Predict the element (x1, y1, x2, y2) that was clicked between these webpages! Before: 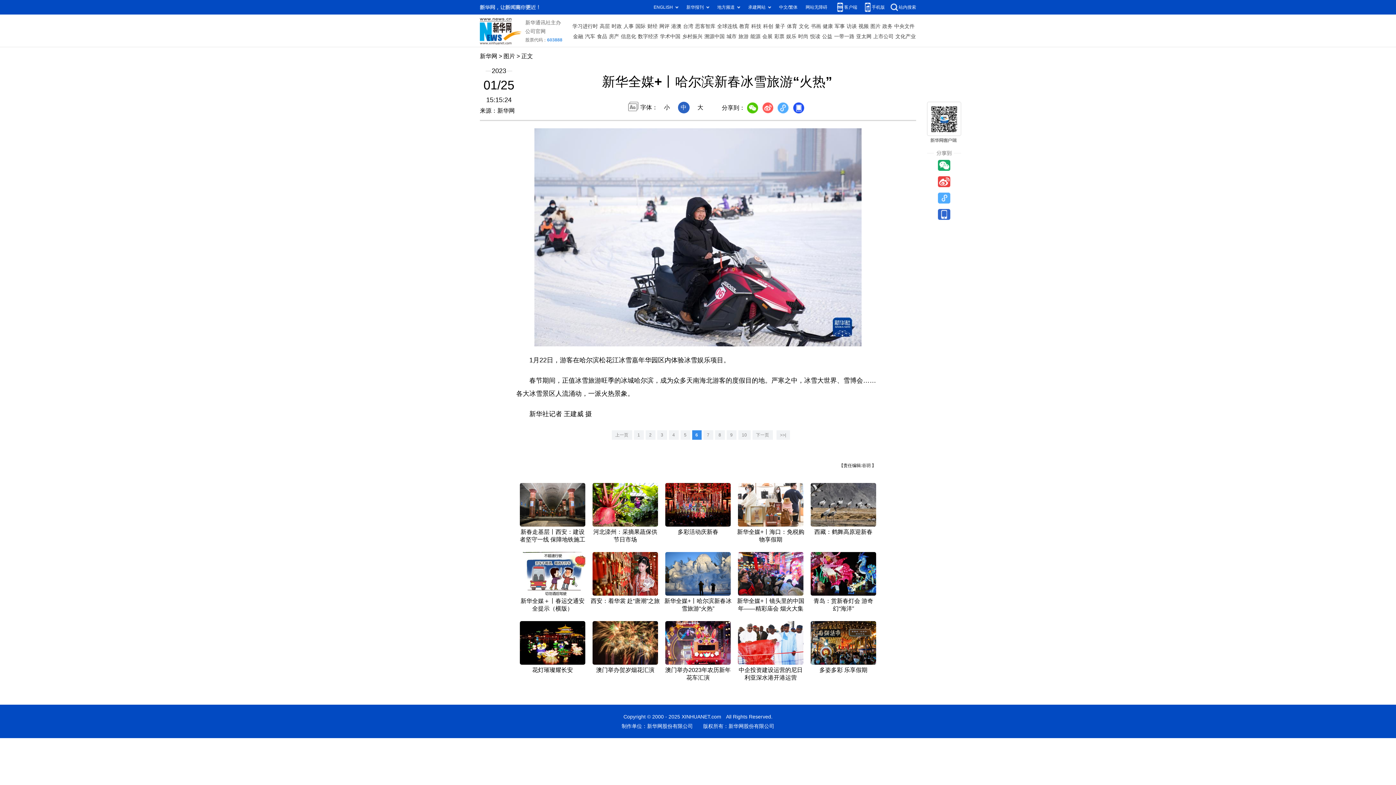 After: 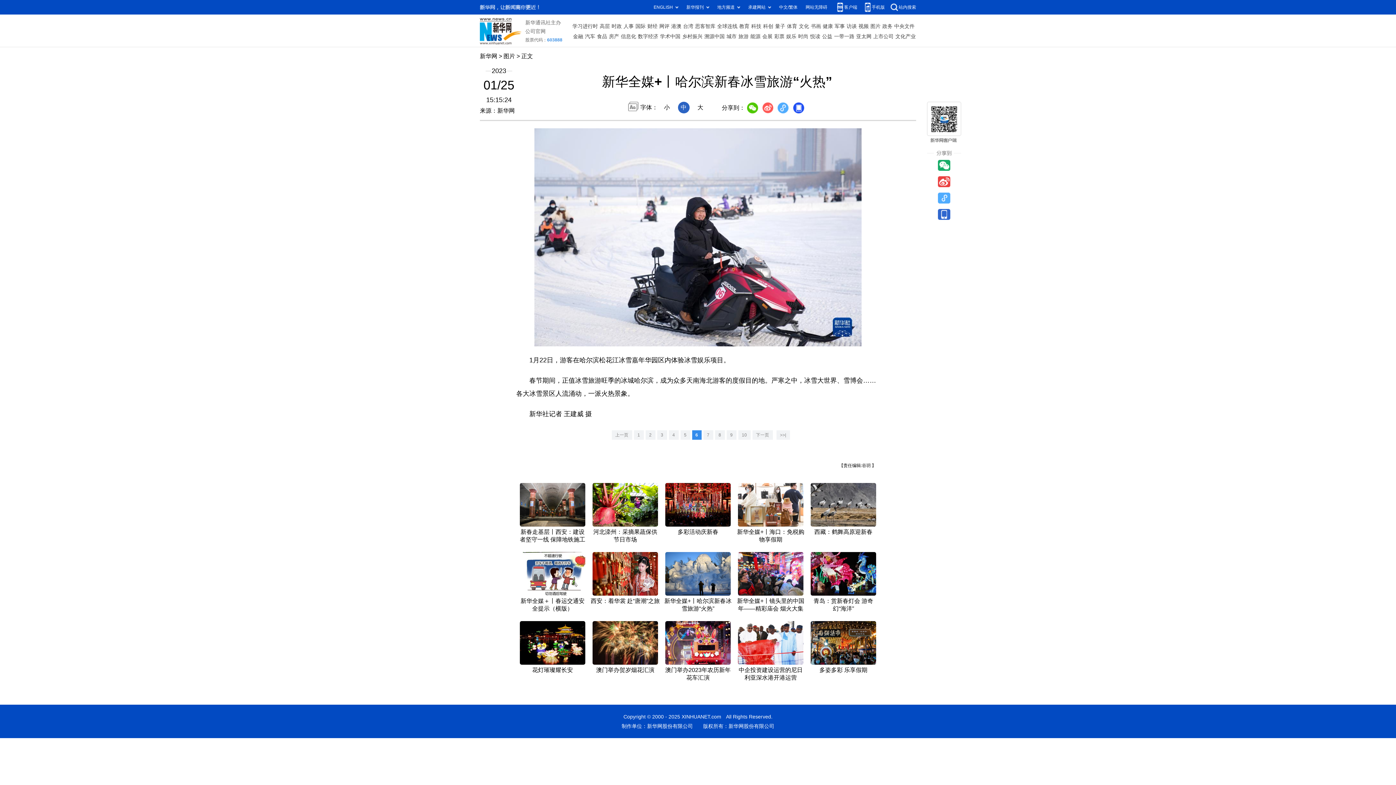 Action: bbox: (738, 552, 803, 558)